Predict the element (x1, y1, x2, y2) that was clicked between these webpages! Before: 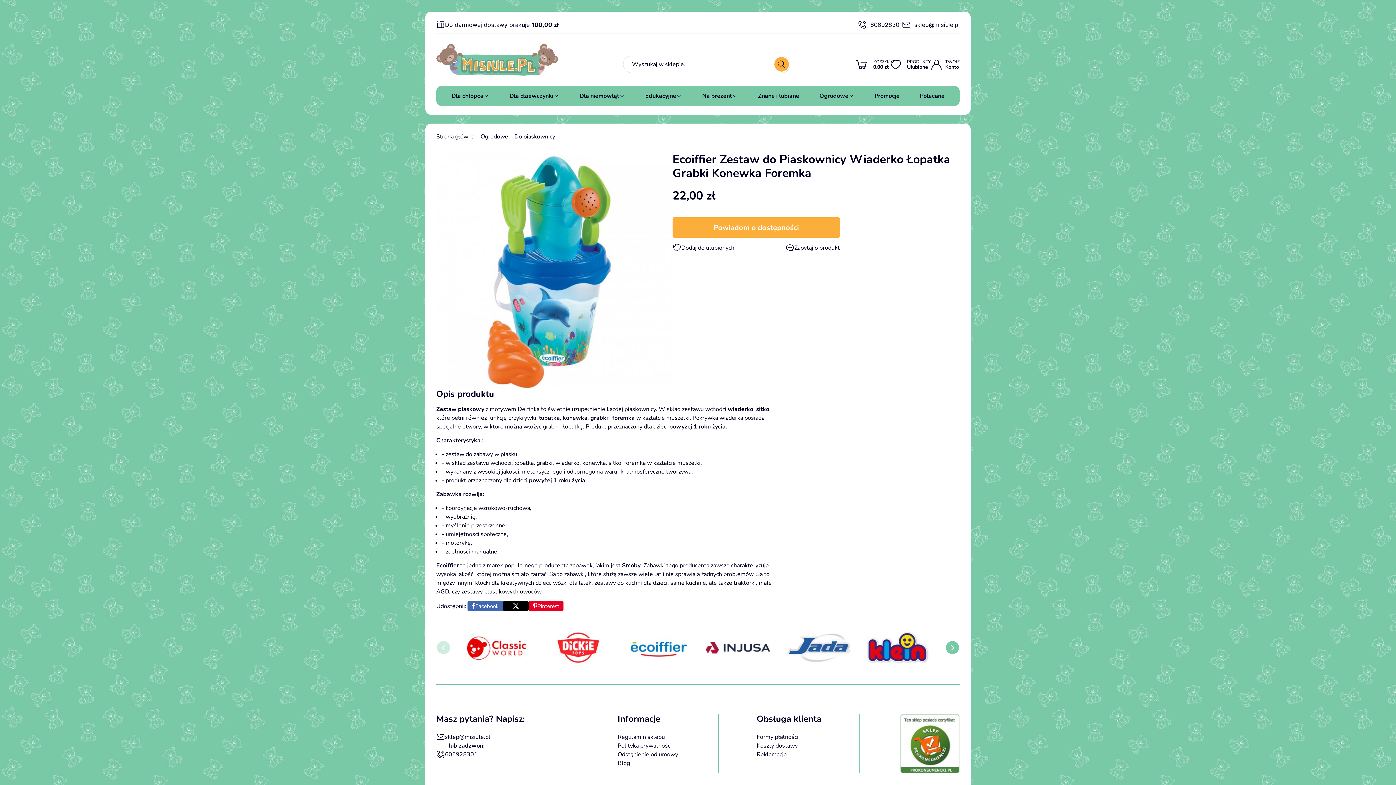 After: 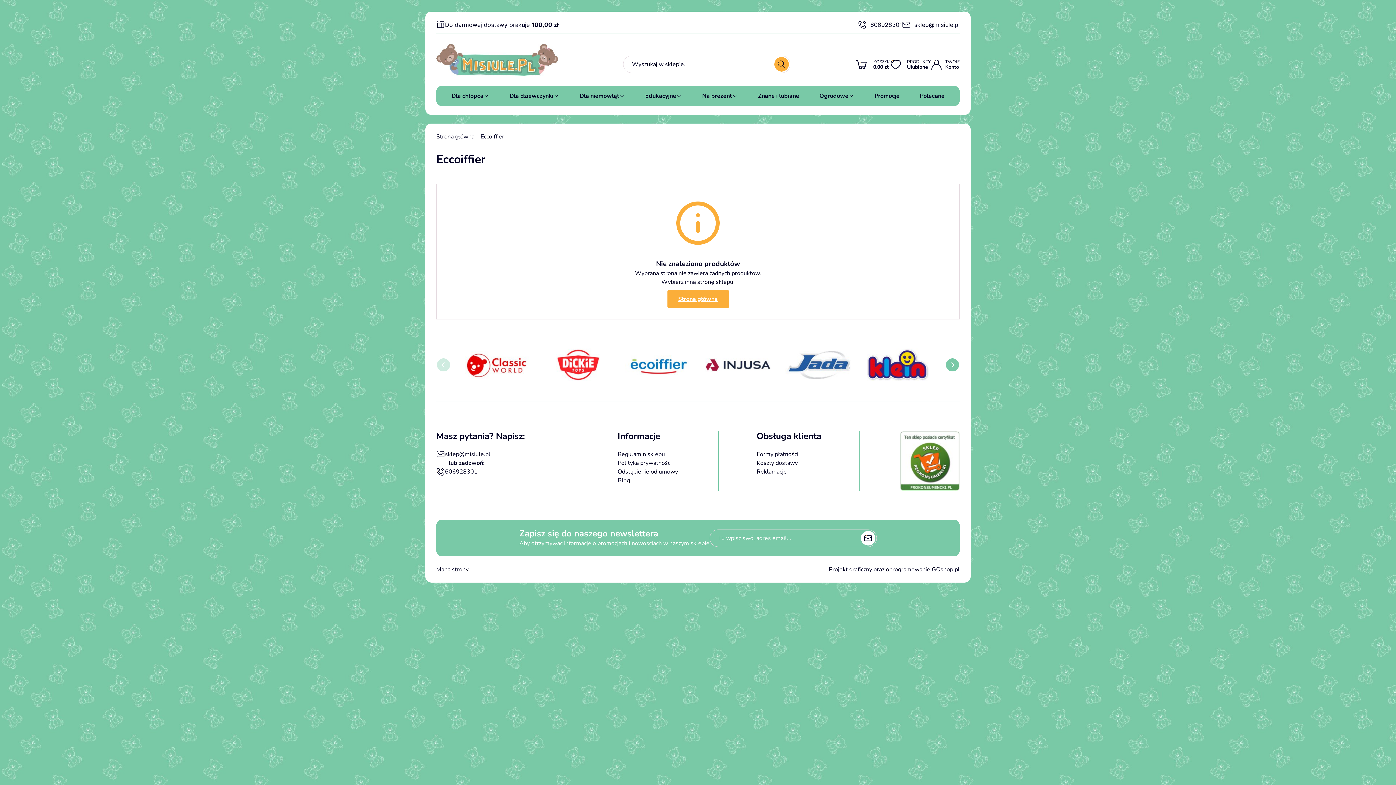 Action: bbox: (625, 631, 690, 664)